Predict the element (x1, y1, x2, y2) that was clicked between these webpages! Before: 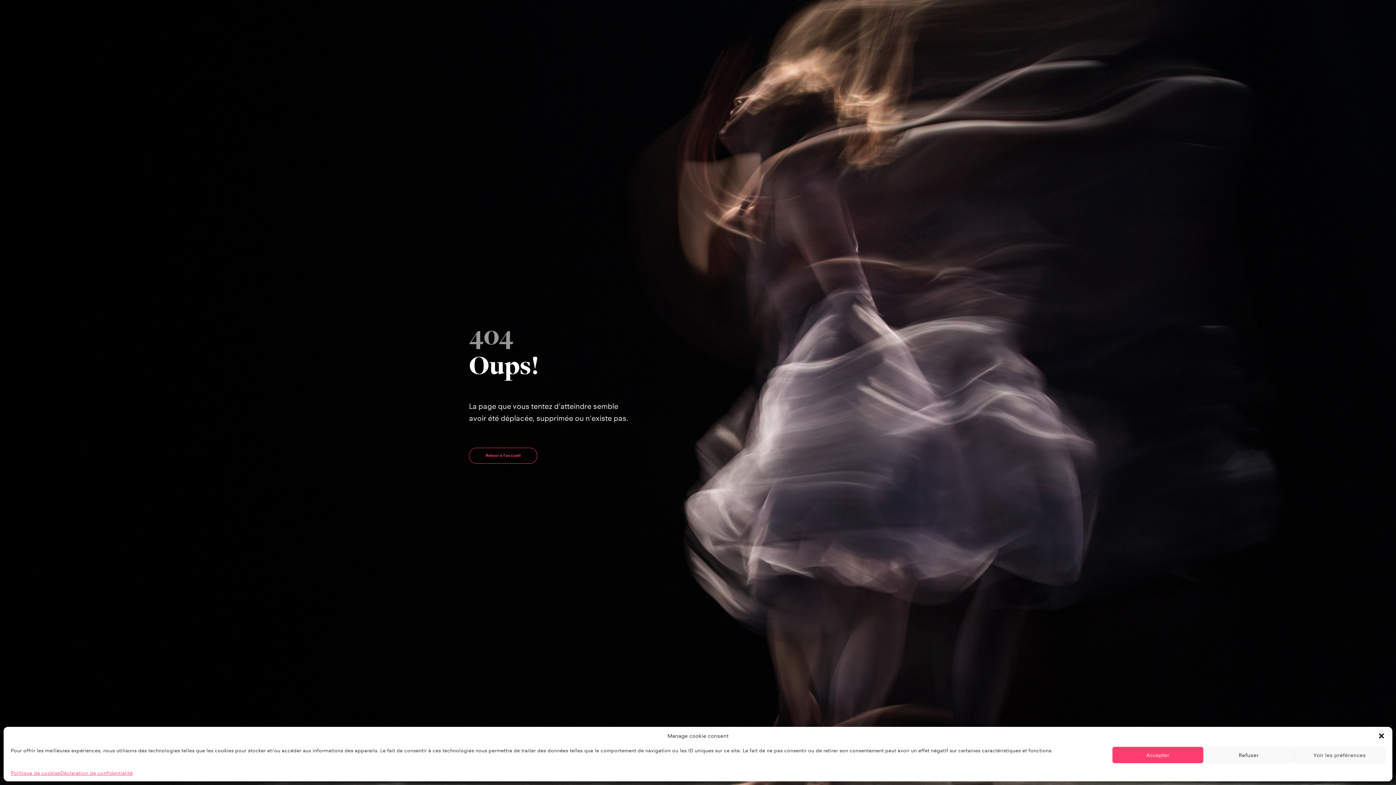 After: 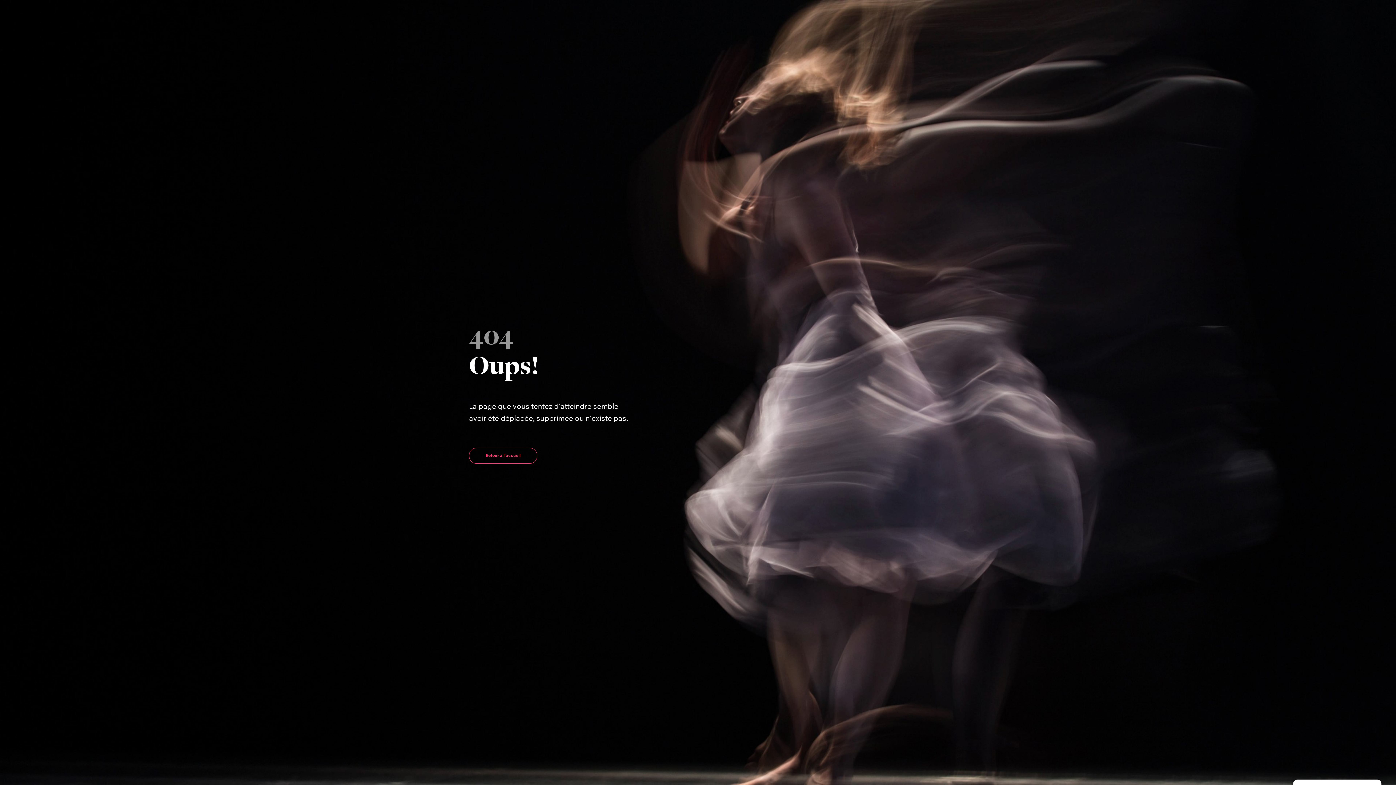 Action: bbox: (1112, 747, 1203, 763) label: Accepter